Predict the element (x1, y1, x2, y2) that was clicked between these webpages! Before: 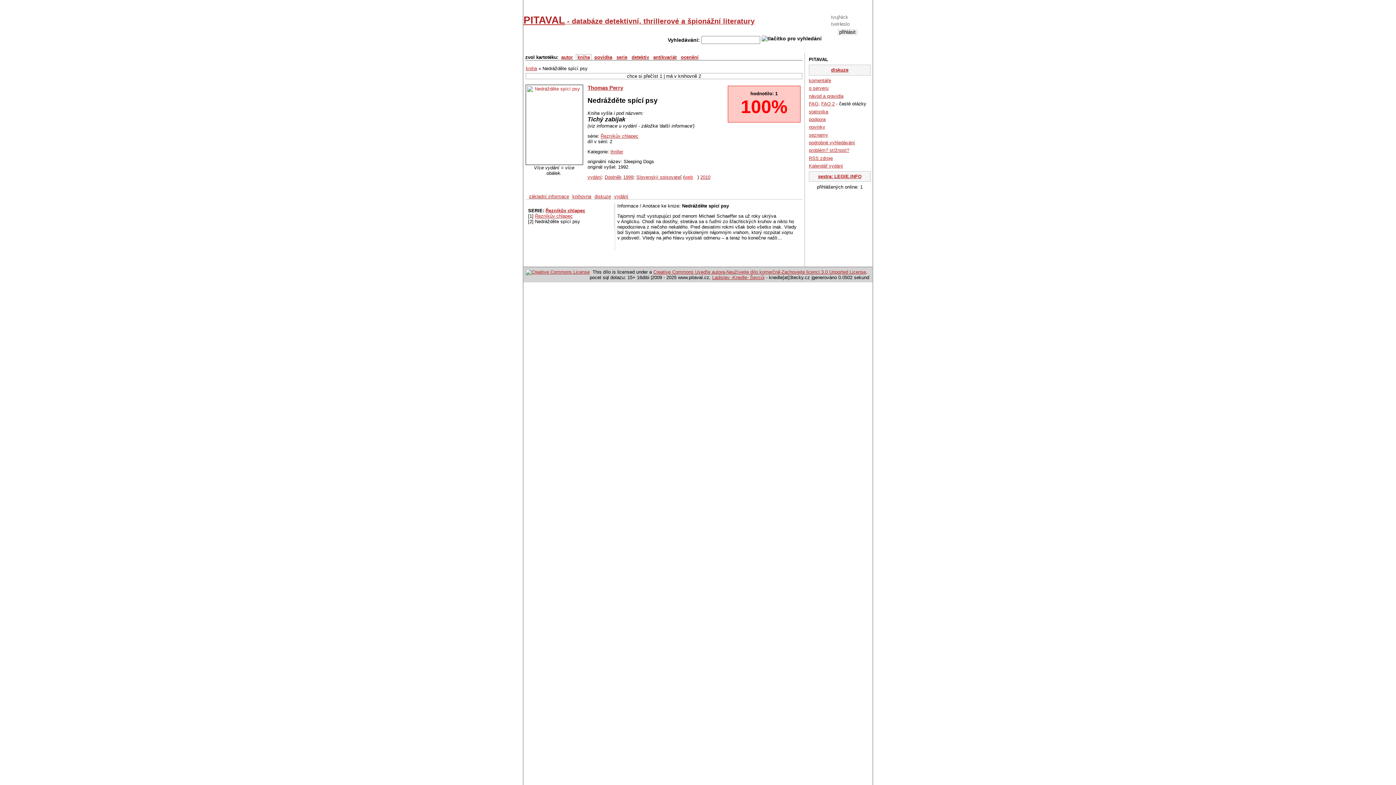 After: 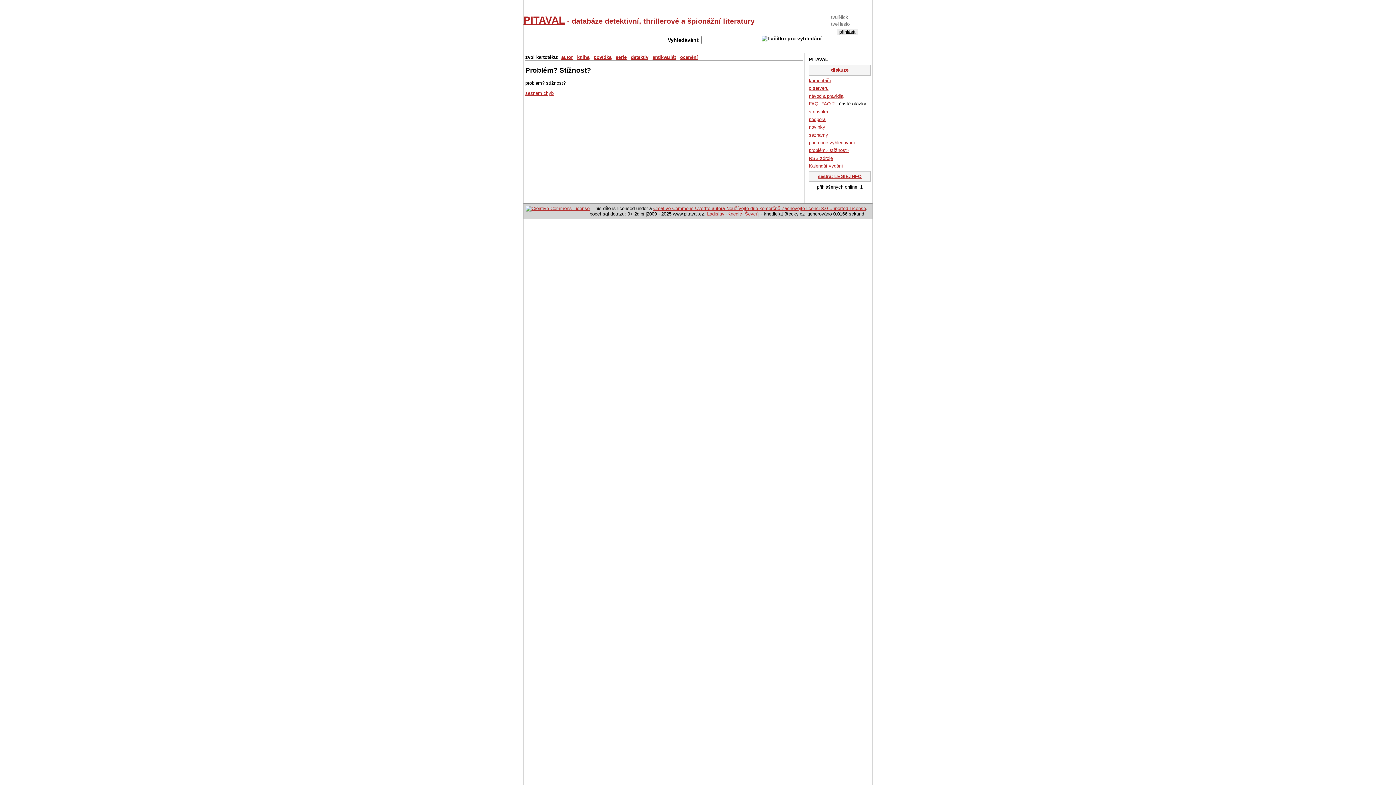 Action: bbox: (809, 147, 849, 153) label: problém? stížnost?